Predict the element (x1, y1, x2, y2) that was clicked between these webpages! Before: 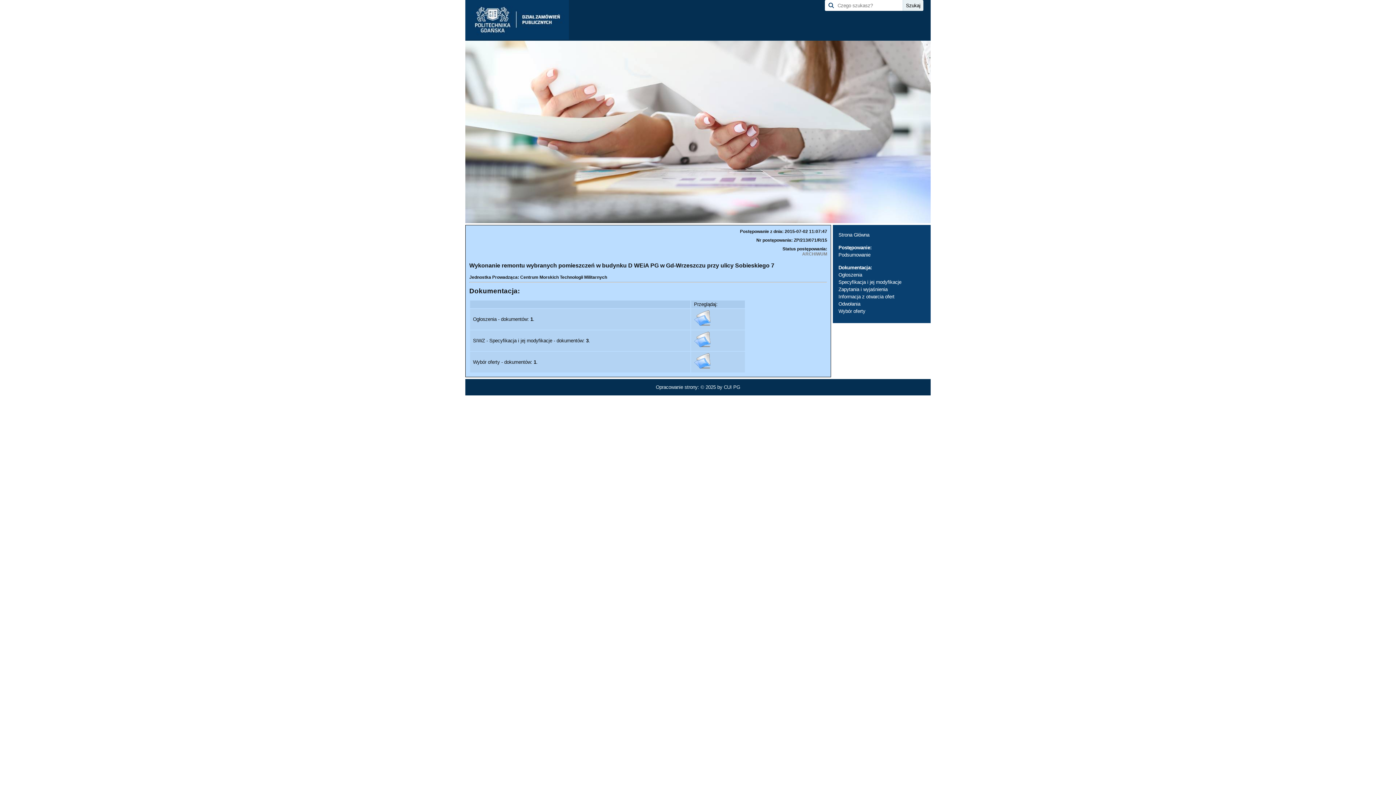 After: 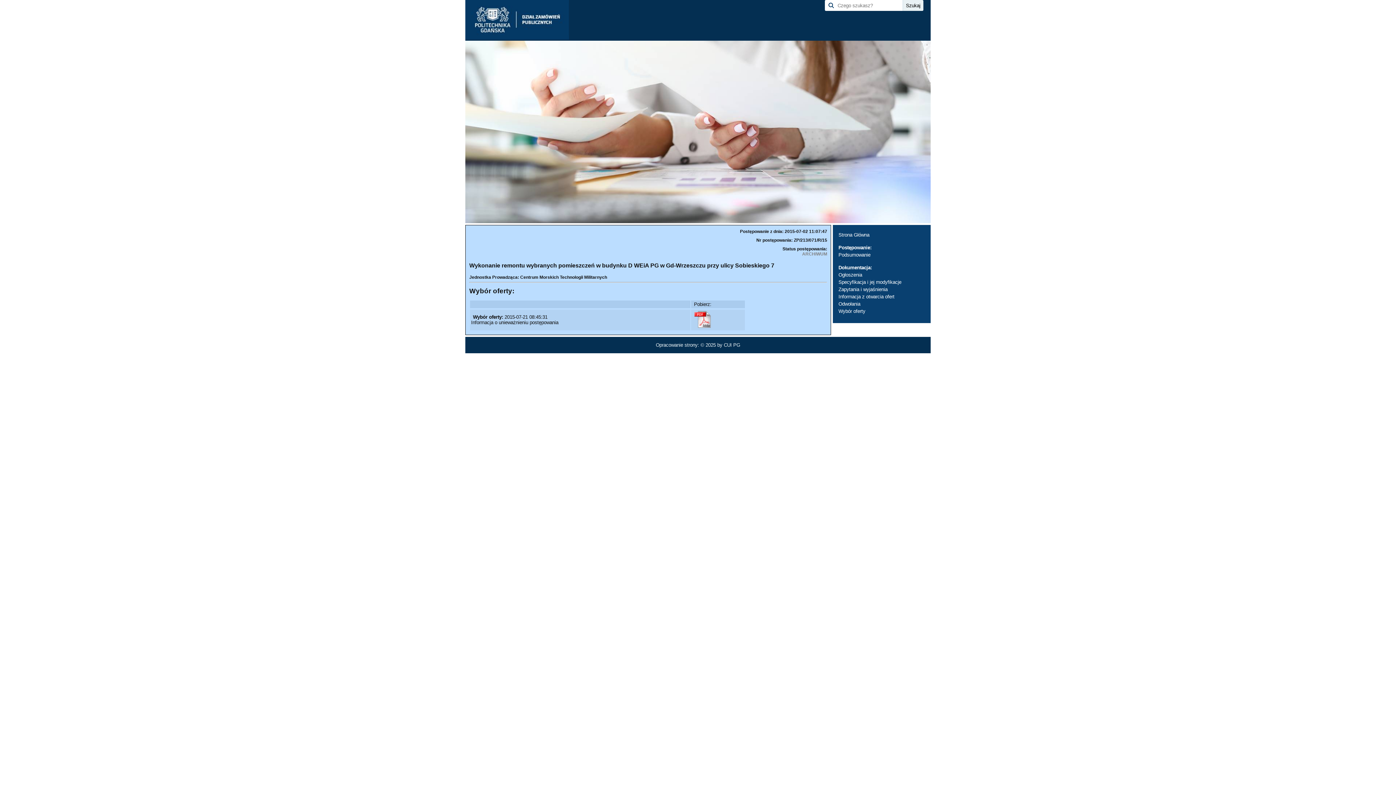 Action: bbox: (694, 366, 711, 371)